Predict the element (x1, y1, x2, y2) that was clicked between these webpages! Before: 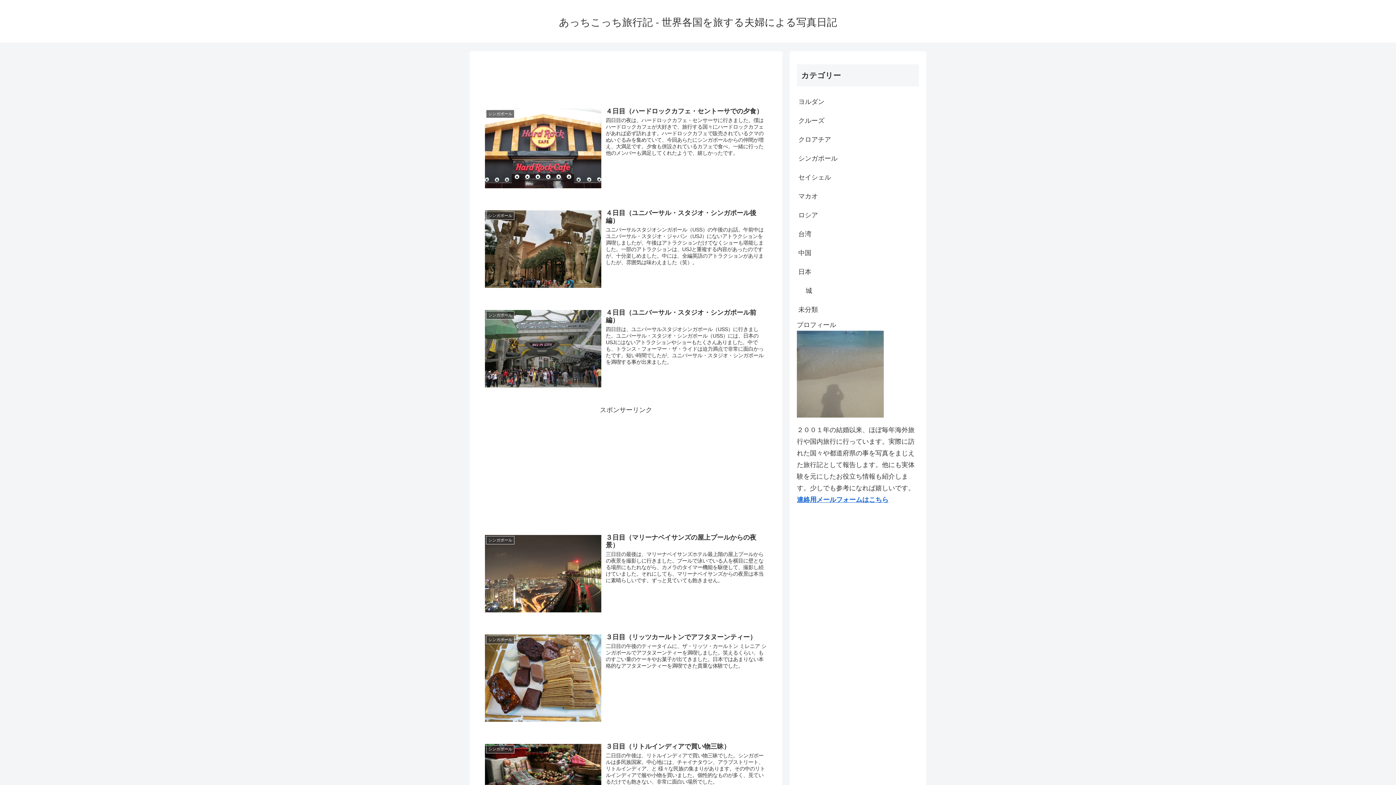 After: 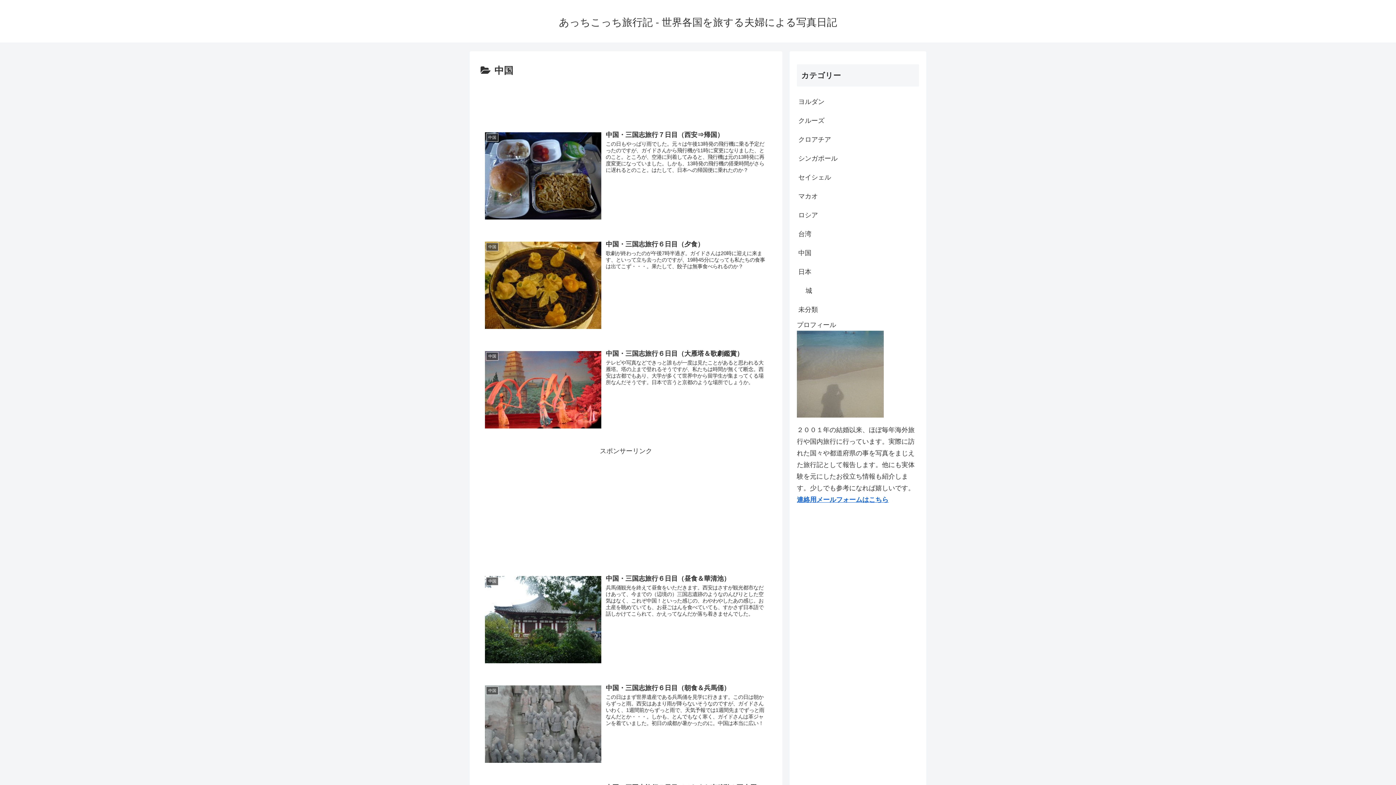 Action: bbox: (797, 243, 919, 262) label: 中国